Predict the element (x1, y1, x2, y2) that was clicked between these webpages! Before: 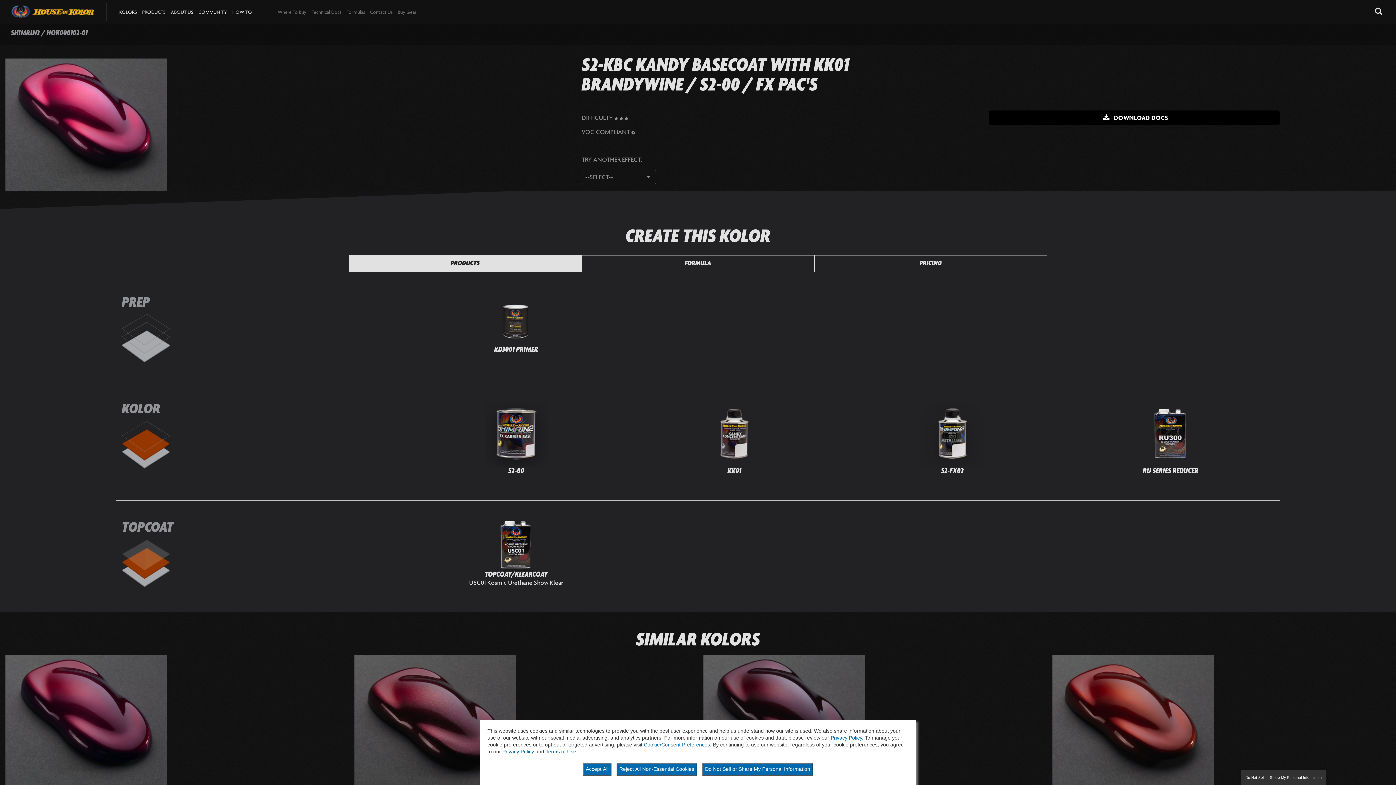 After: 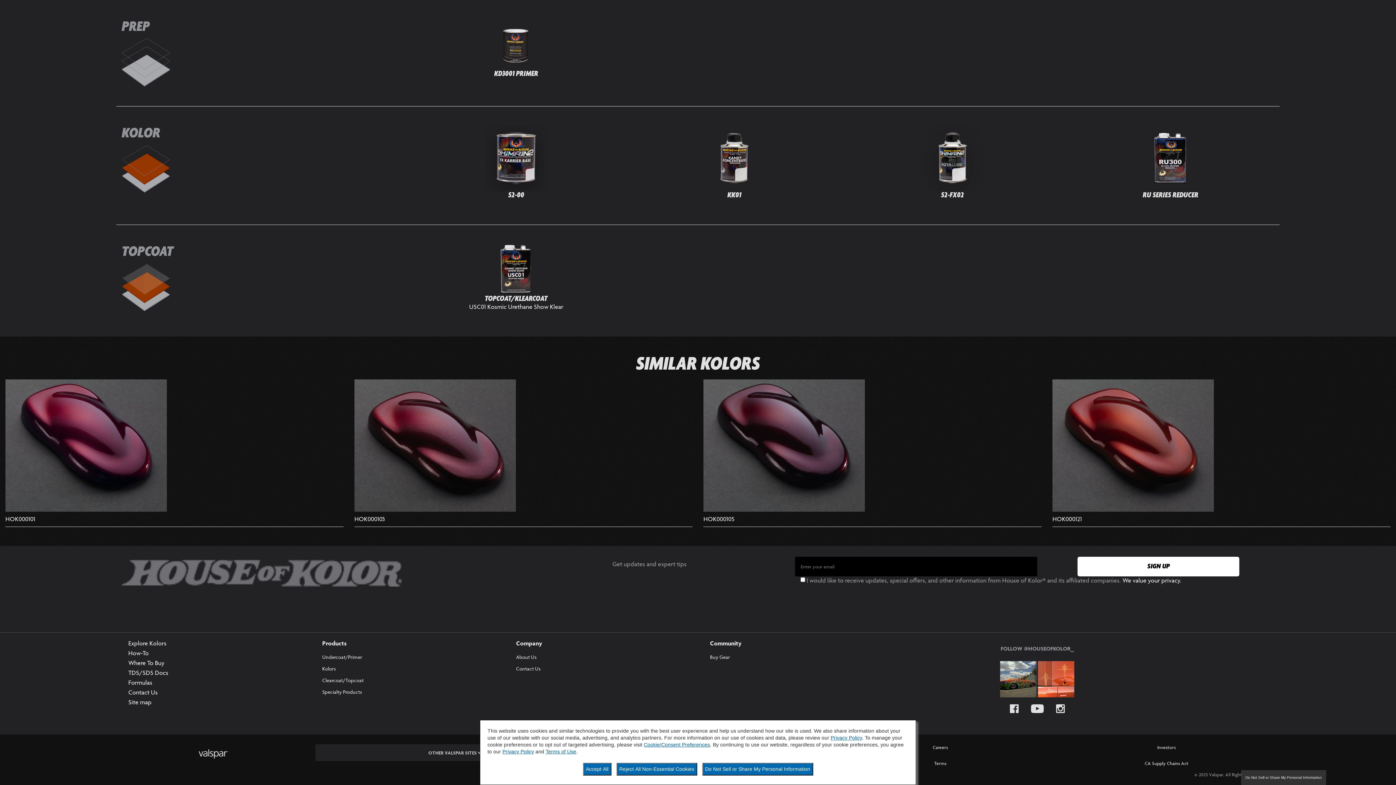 Action: label: PRODUCTS bbox: (349, 255, 581, 272)